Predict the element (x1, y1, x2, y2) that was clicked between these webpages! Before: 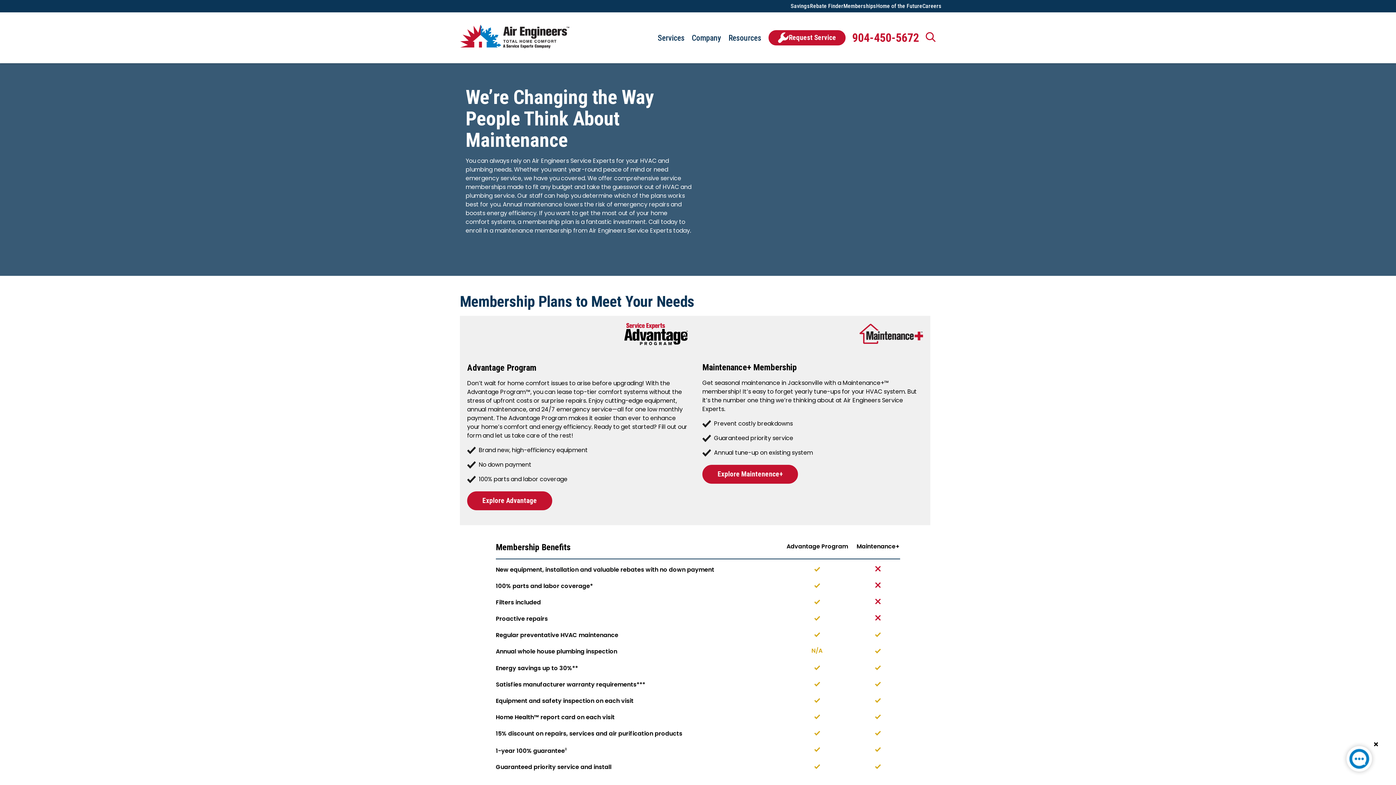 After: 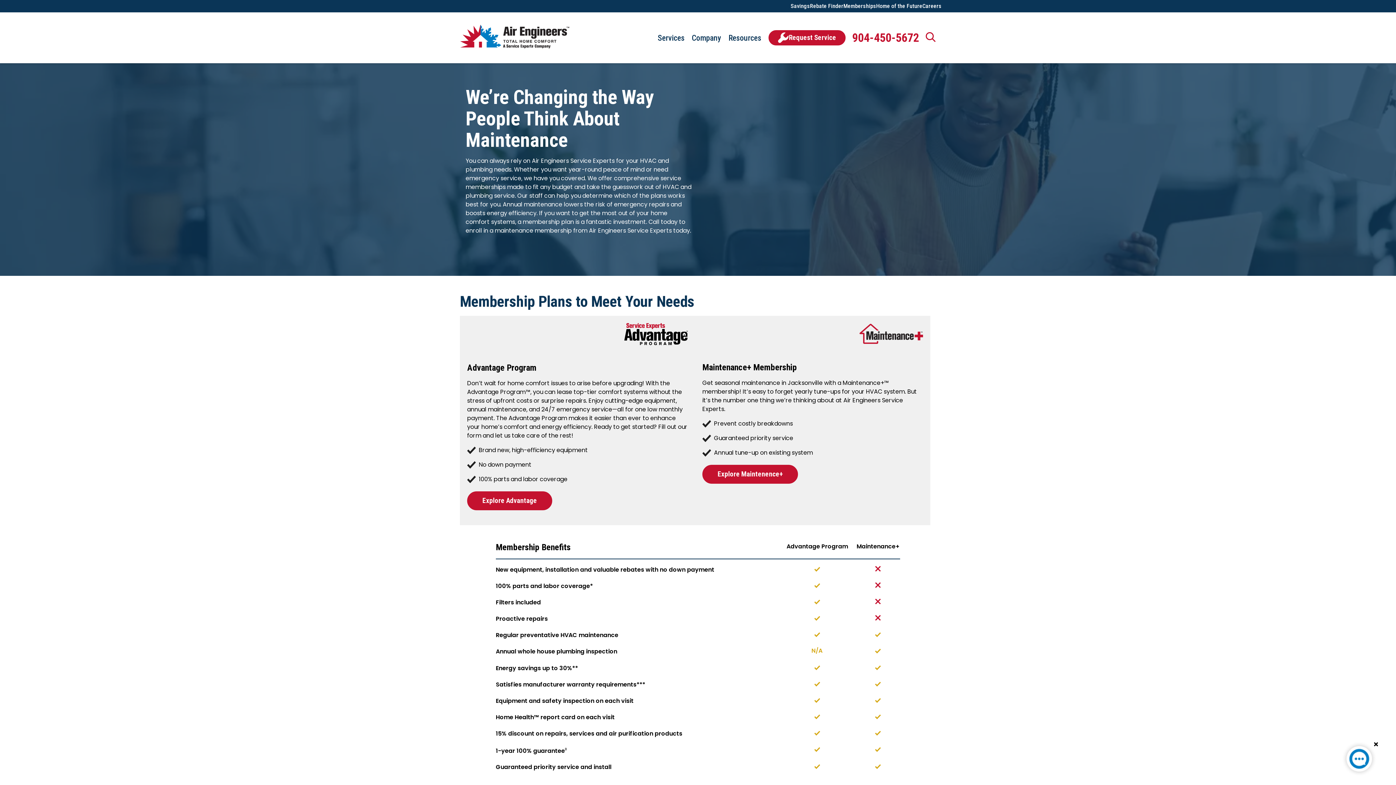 Action: bbox: (1341, 741, 1377, 780)